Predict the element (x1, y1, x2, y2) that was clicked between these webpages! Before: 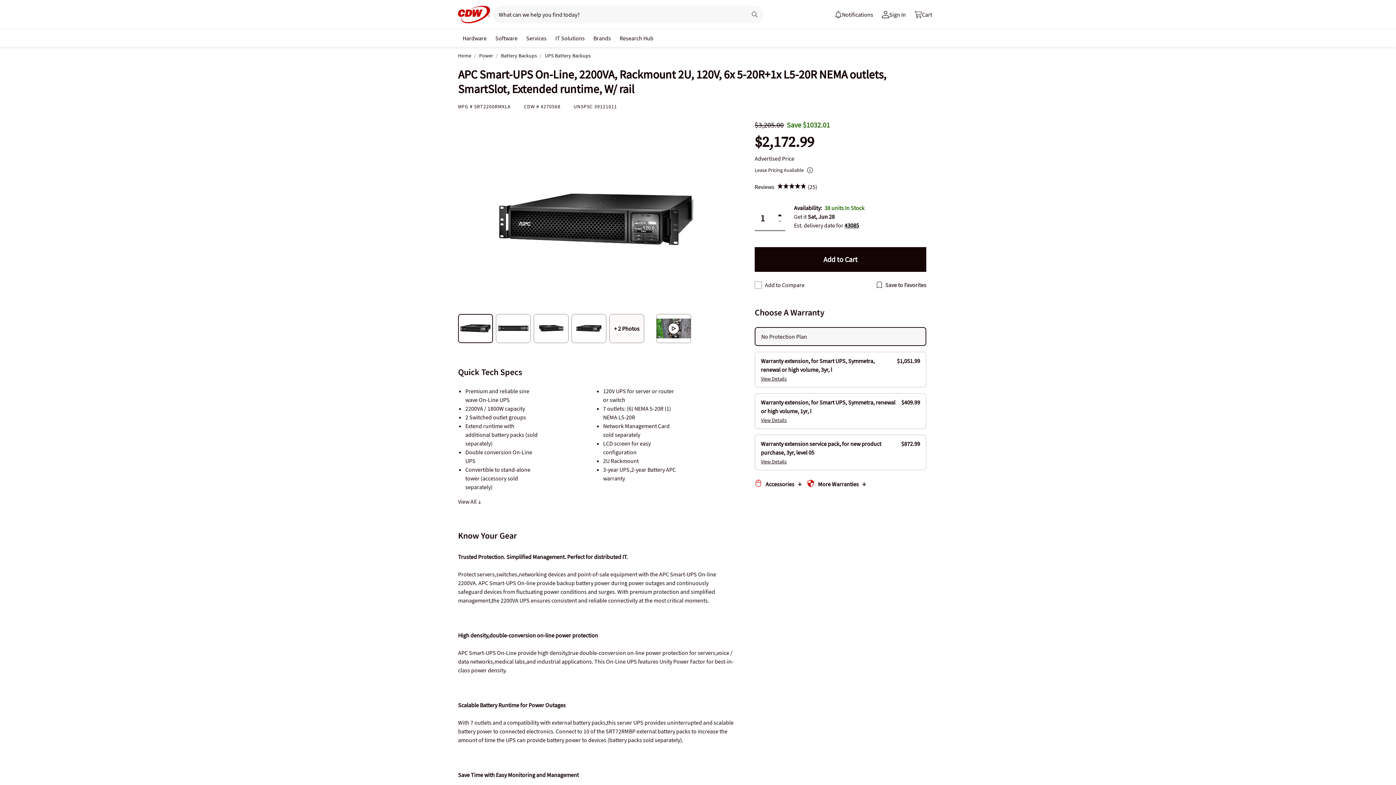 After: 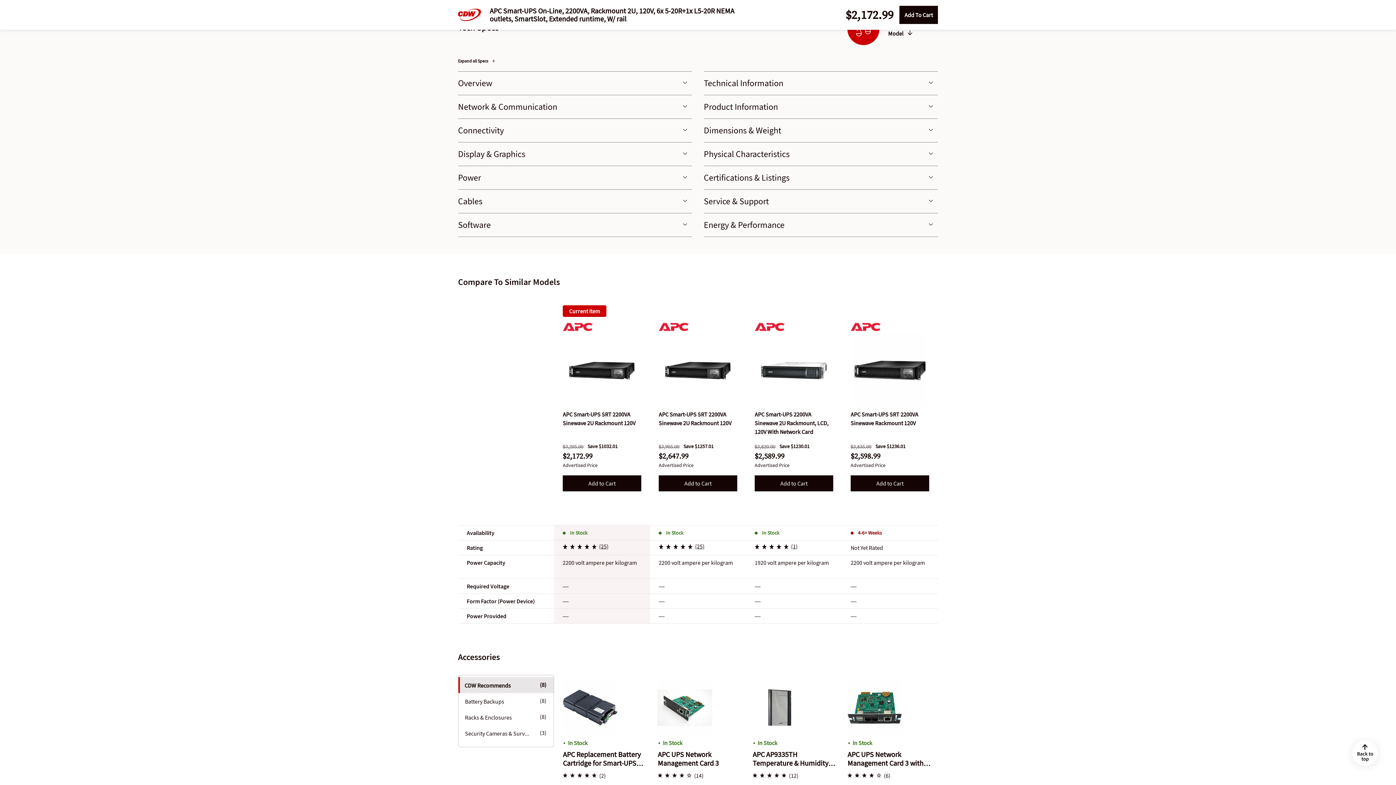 Action: label: View All  bbox: (458, 498, 481, 505)